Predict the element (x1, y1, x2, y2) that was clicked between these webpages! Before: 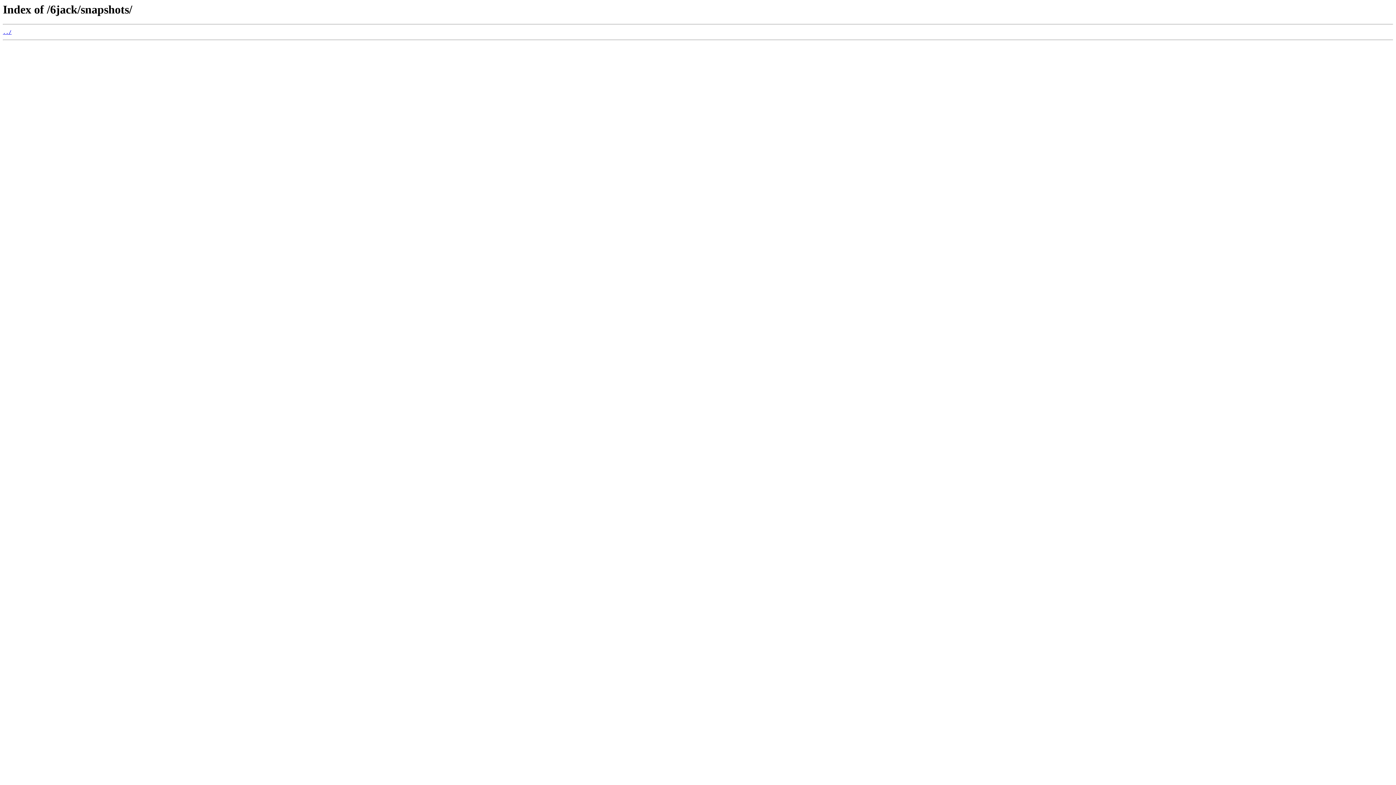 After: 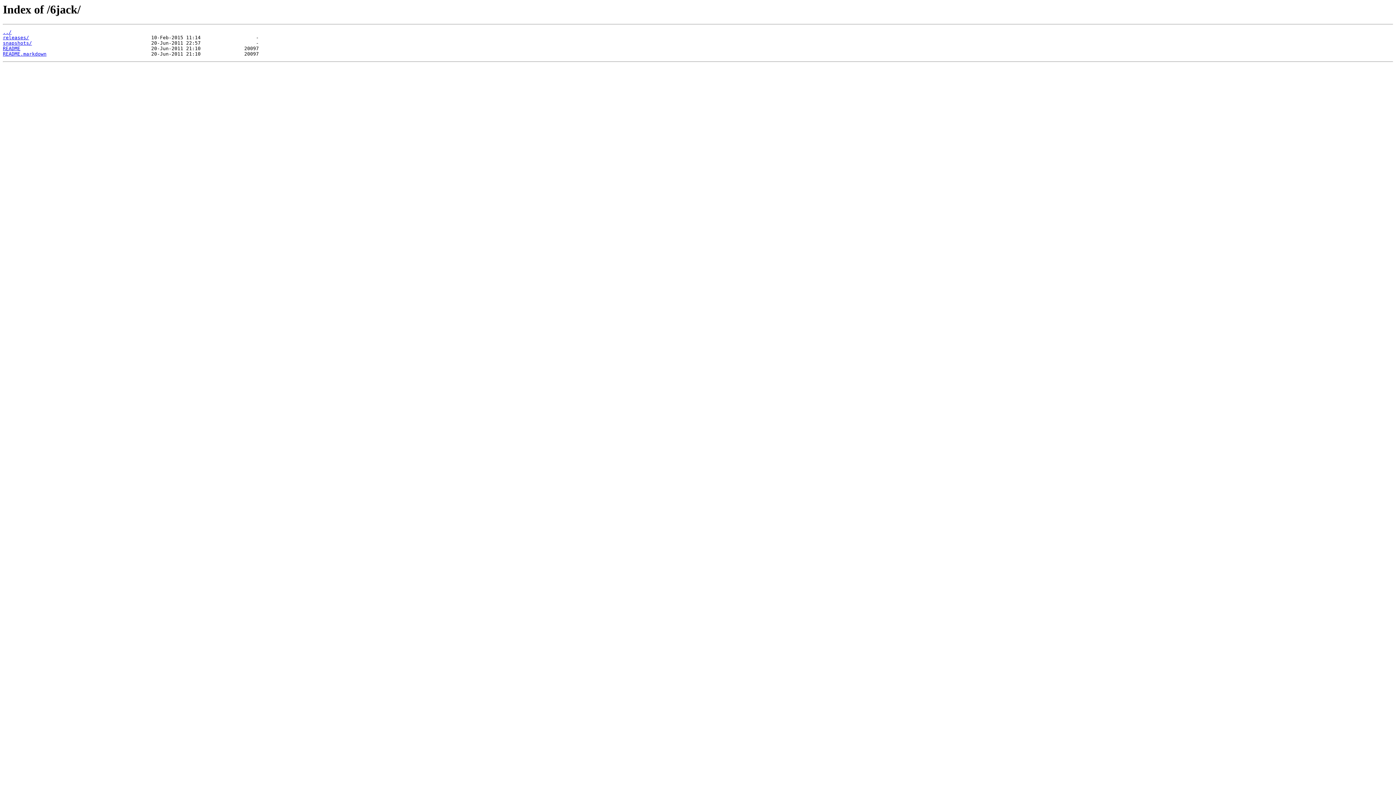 Action: bbox: (2, 29, 11, 35) label: ../